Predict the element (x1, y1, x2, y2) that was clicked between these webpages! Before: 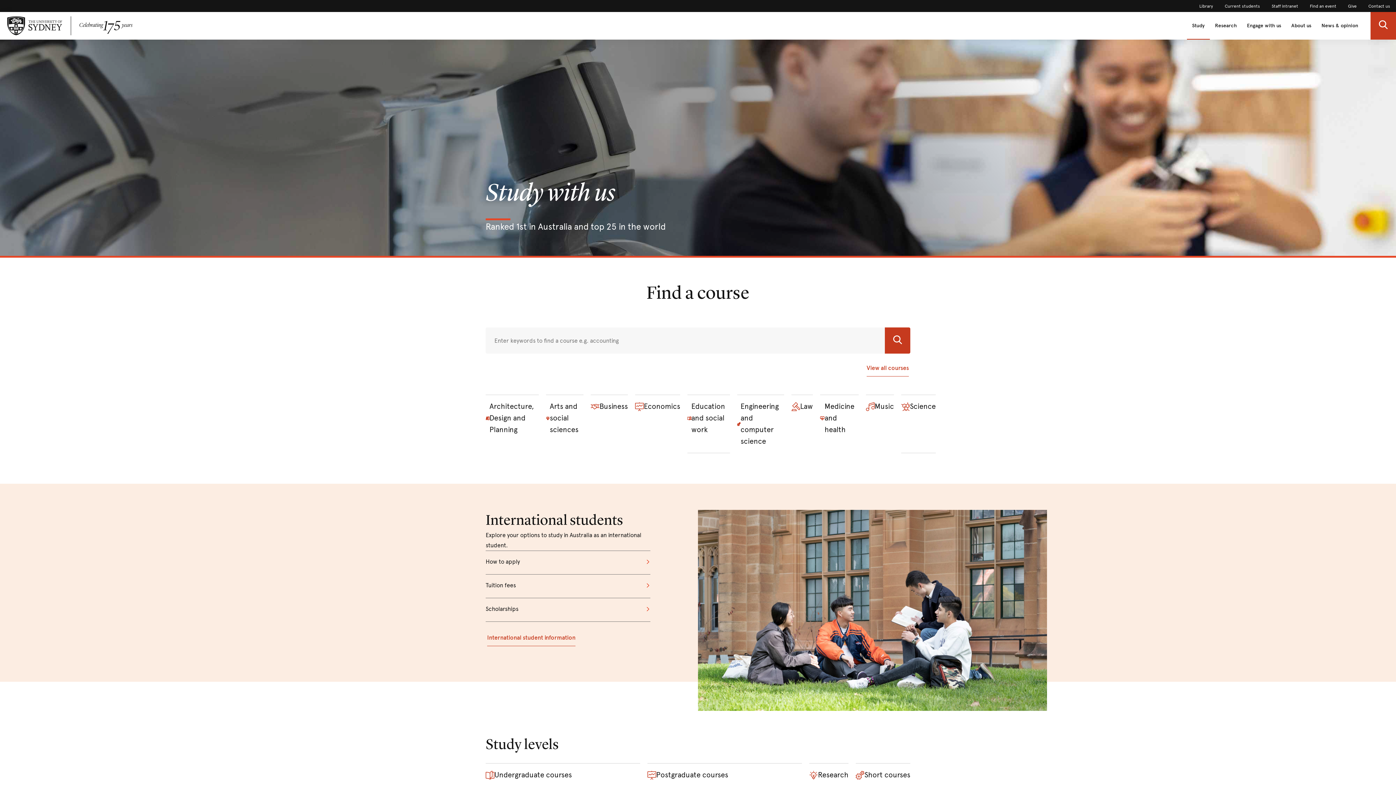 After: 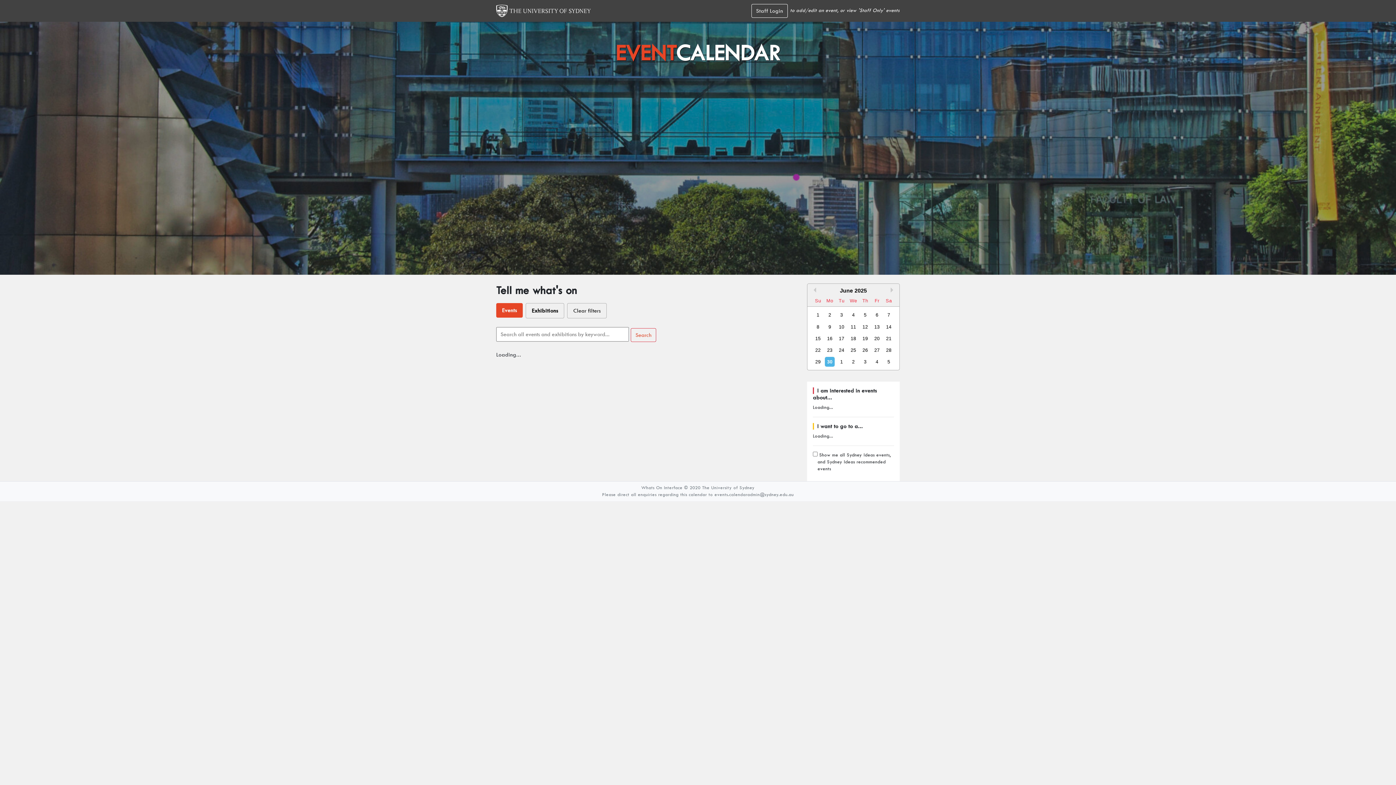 Action: bbox: (1310, 3, 1336, 8) label: Find an event